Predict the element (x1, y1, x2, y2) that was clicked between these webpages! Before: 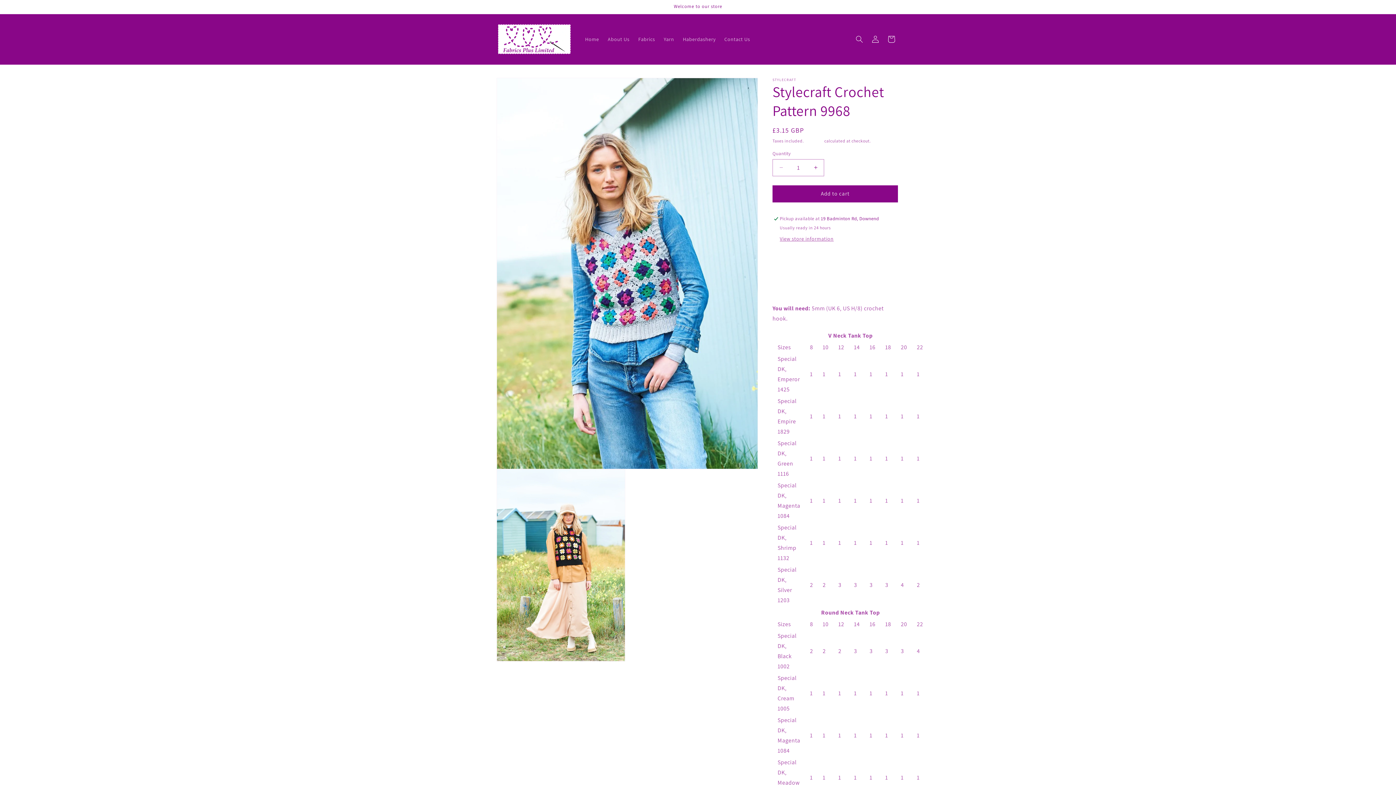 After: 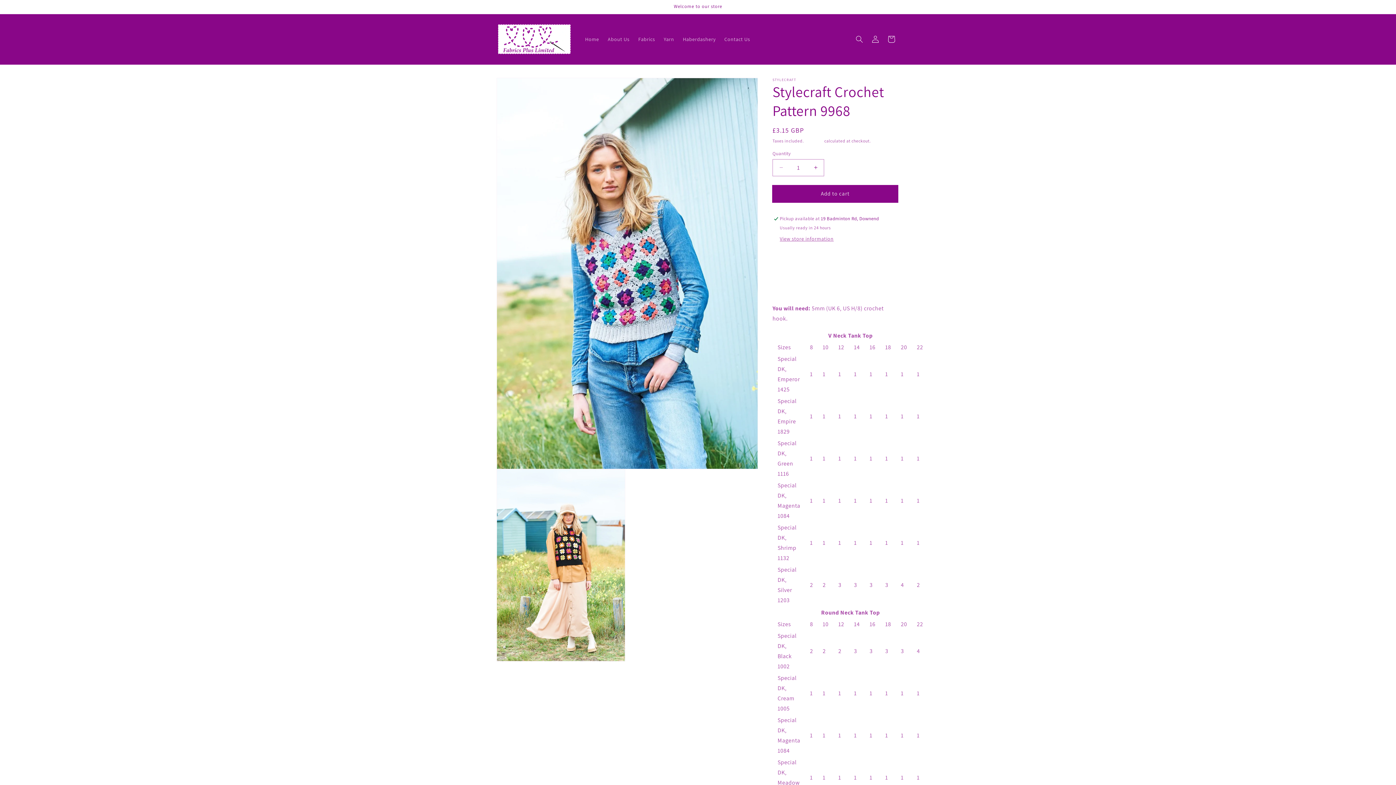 Action: bbox: (772, 185, 898, 202) label: Add to cart